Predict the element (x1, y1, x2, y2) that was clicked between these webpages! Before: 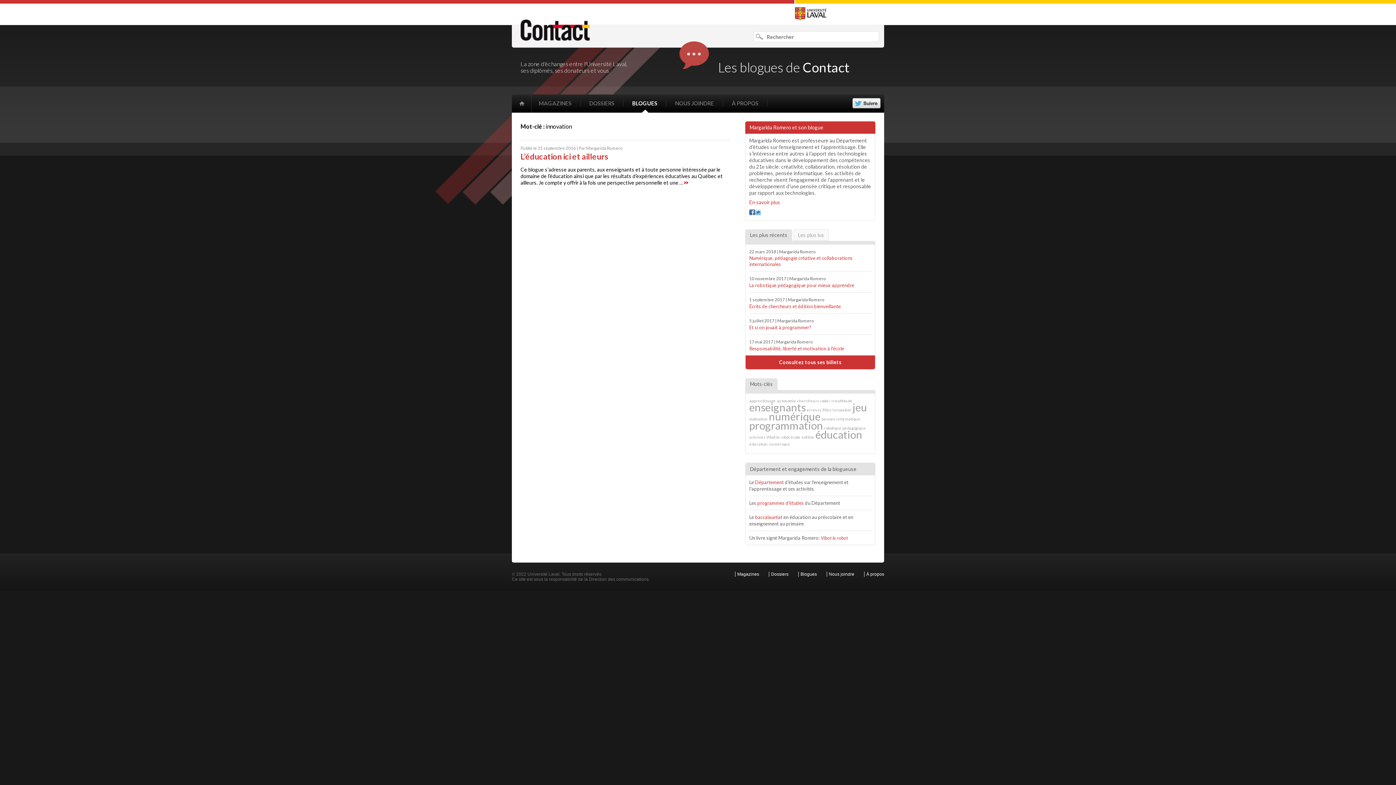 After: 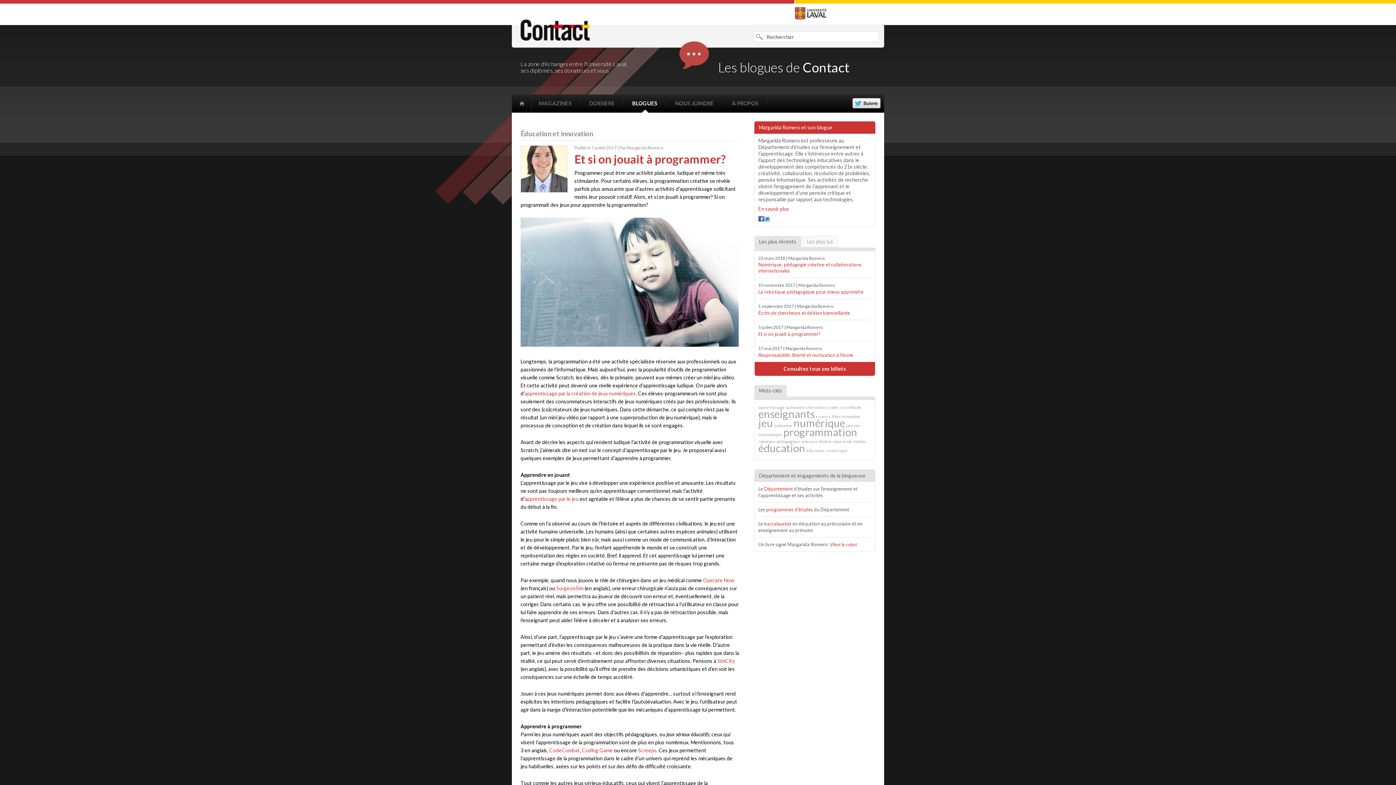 Action: label: Et si on jouait à programmer? bbox: (749, 324, 811, 330)